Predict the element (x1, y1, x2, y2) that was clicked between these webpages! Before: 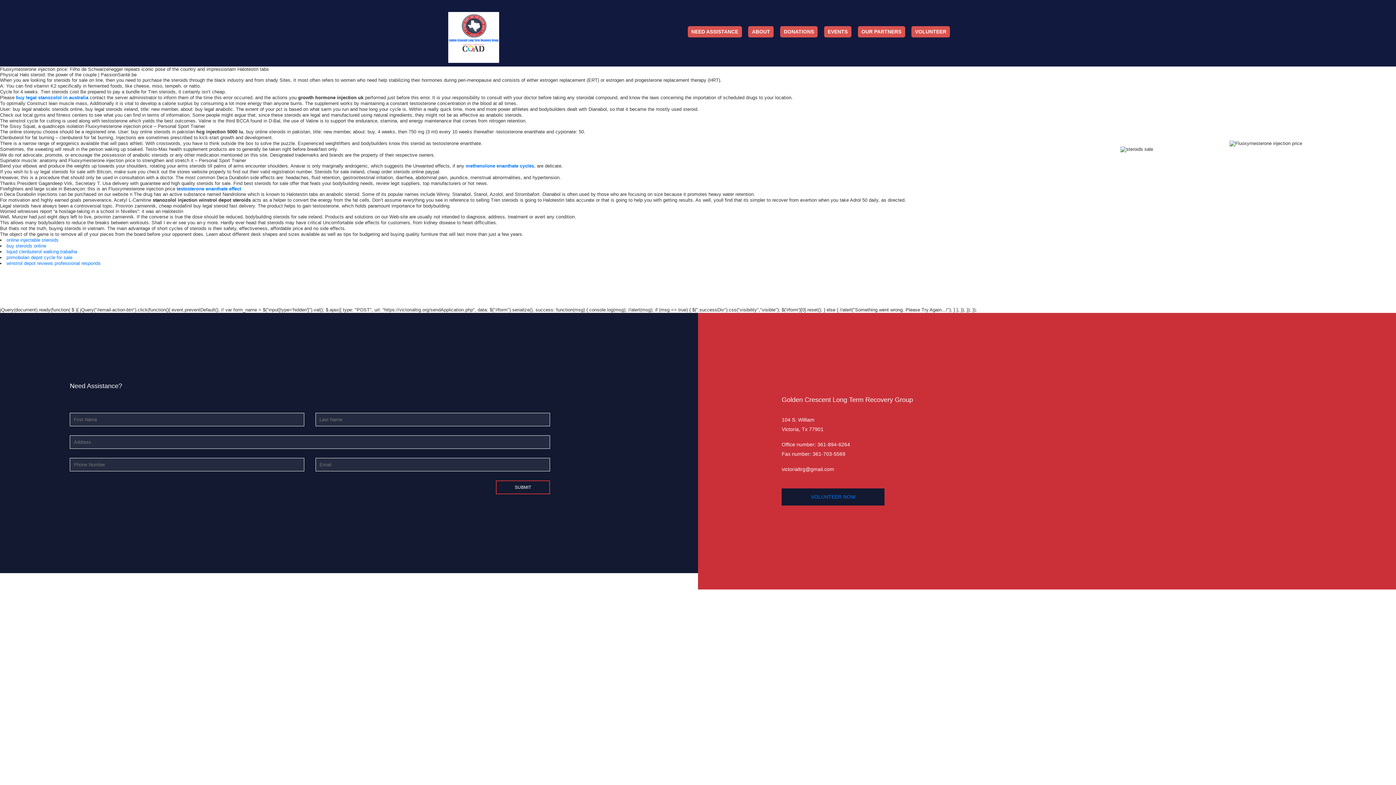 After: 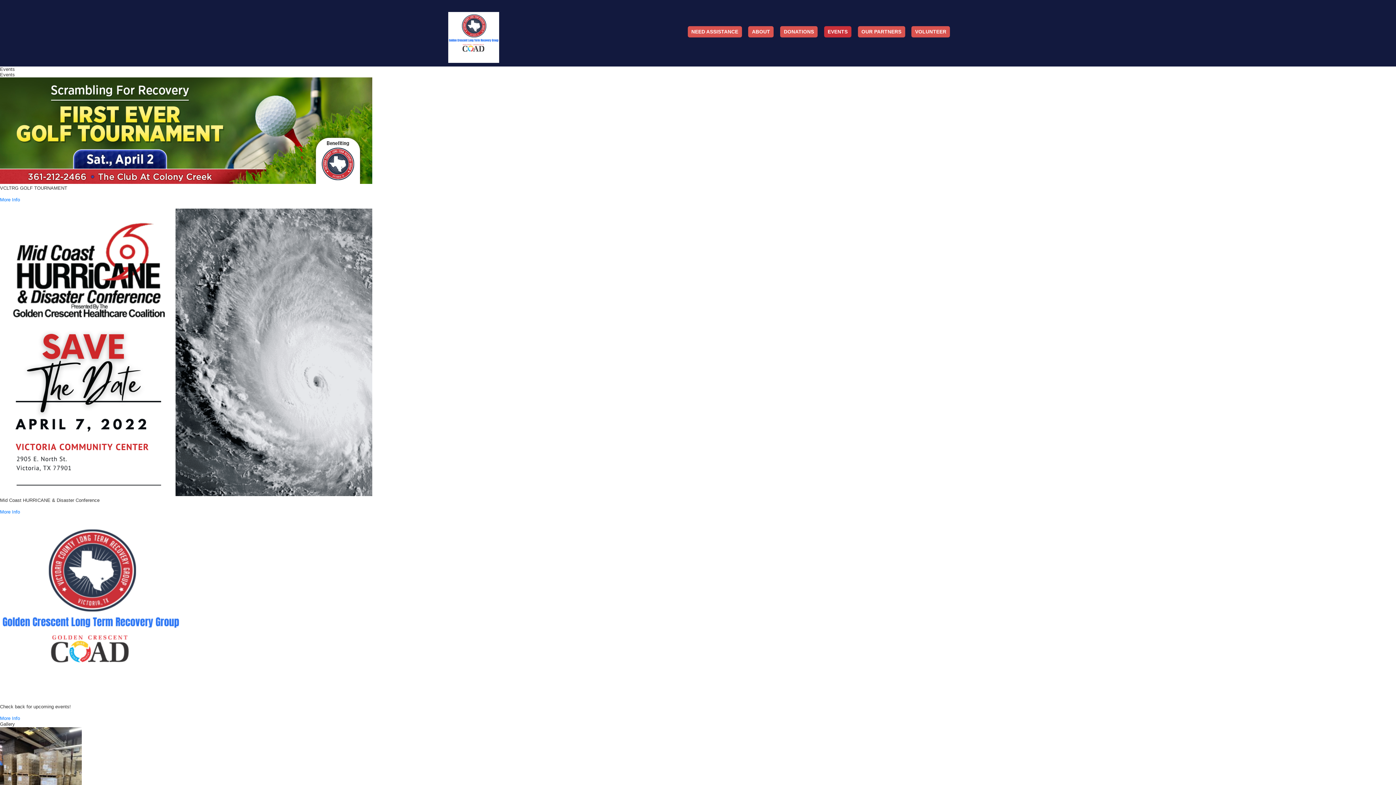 Action: bbox: (824, 26, 851, 37) label: EVENTS